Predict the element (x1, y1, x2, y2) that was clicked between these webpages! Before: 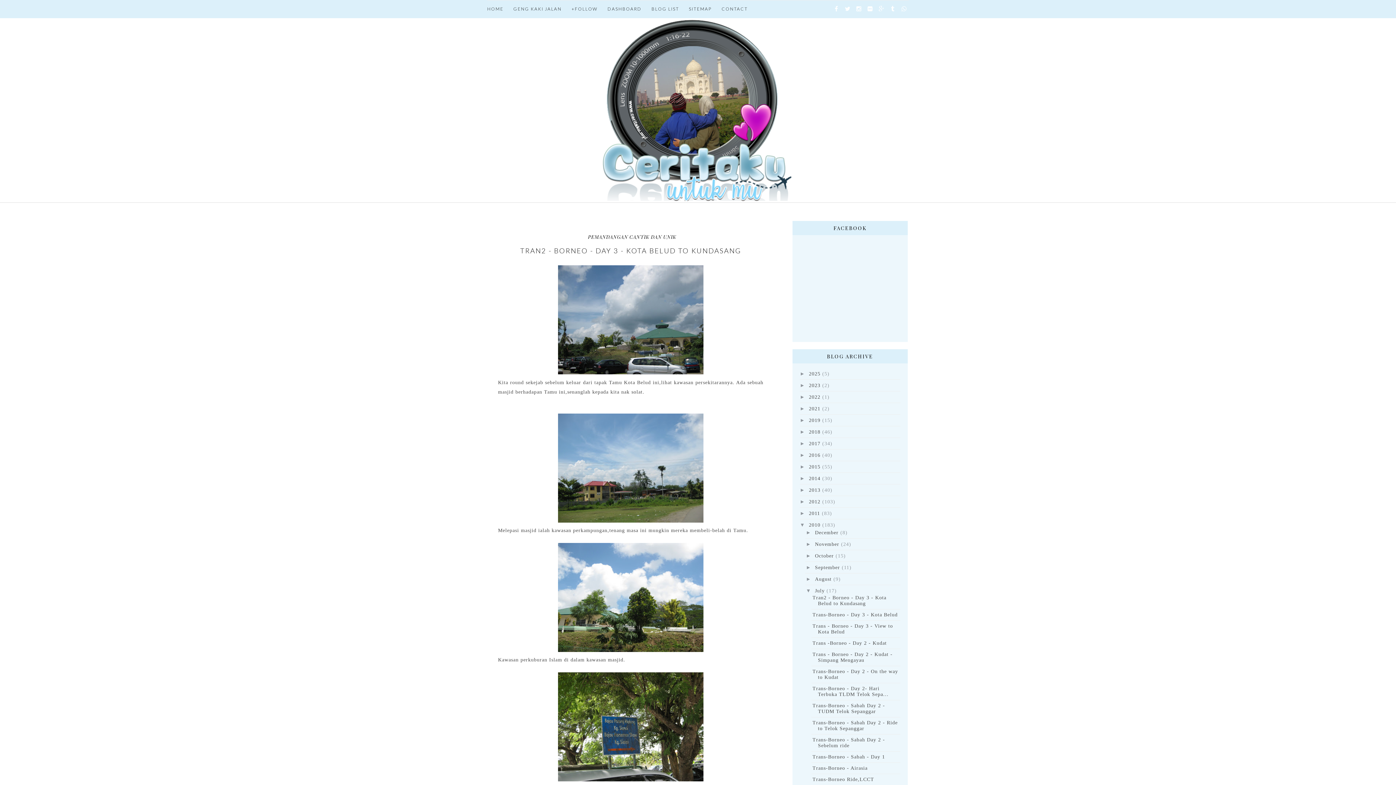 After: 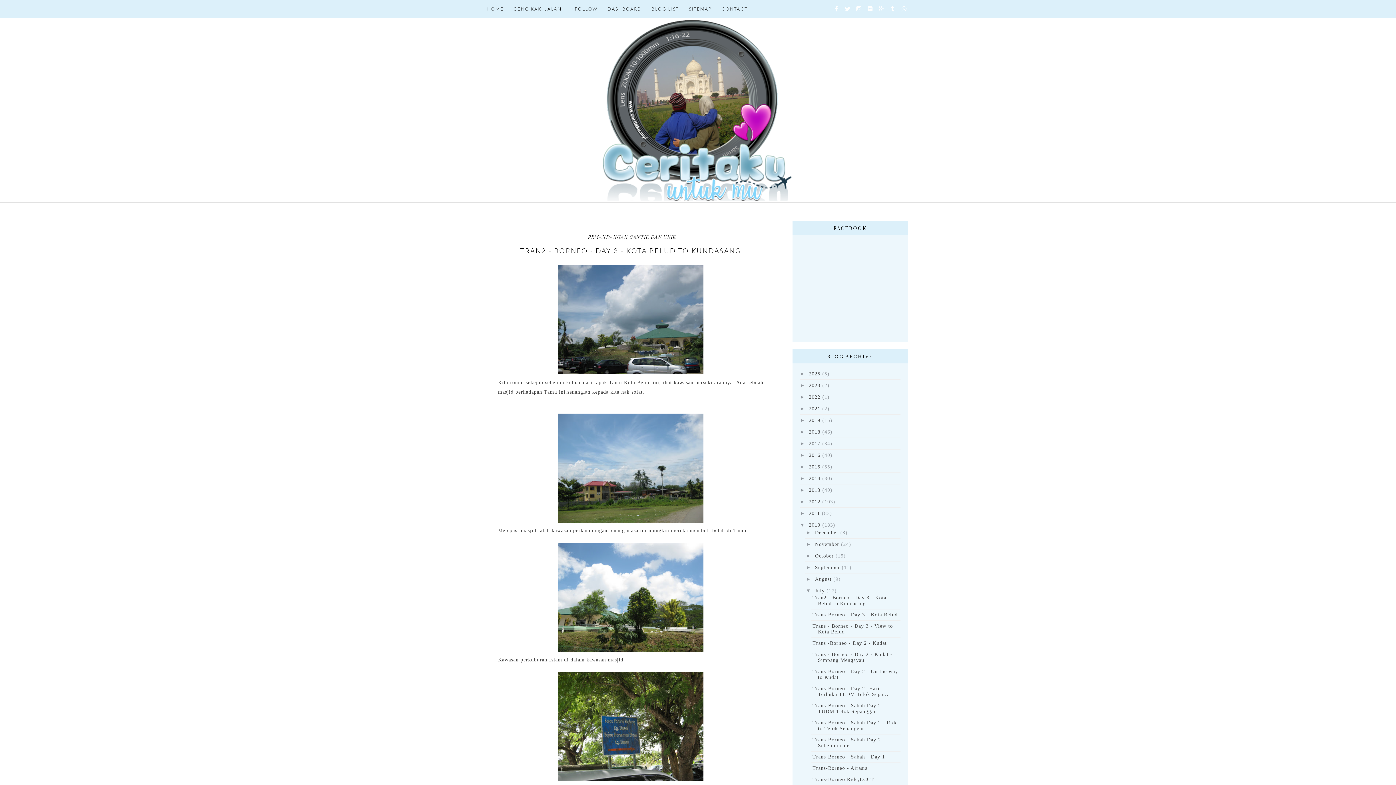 Action: bbox: (800, 452, 809, 458) label: ►  